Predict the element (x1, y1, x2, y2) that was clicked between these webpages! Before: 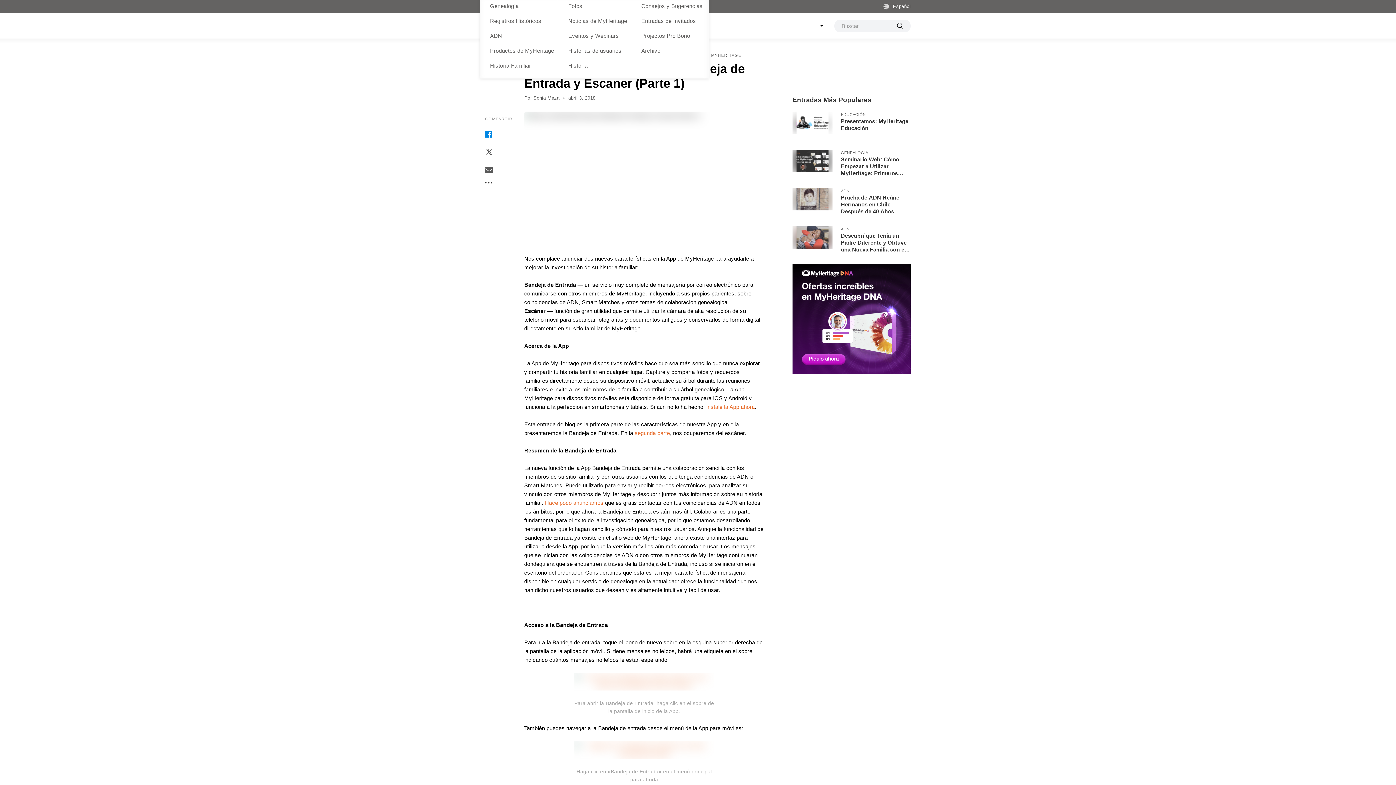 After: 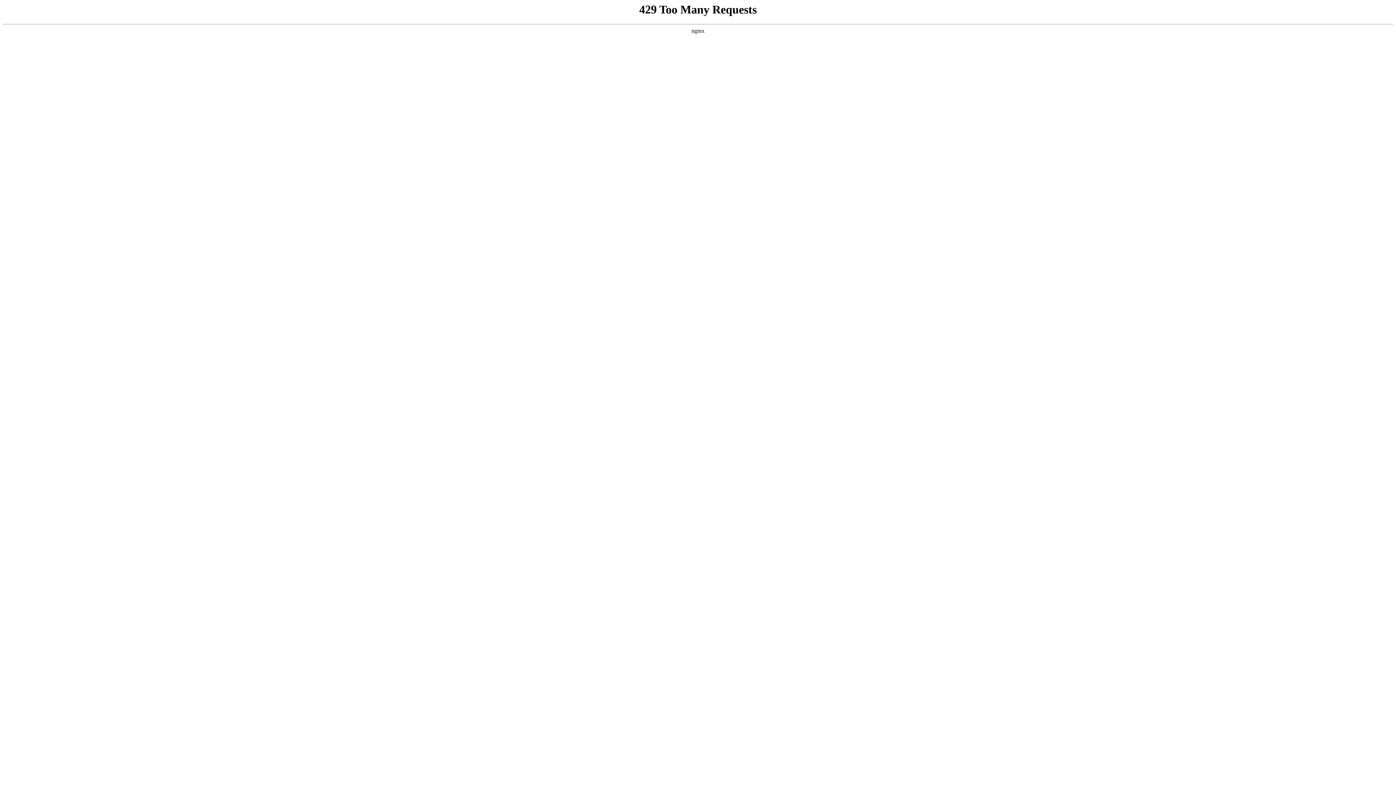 Action: label: ADN bbox: (841, 226, 910, 232)